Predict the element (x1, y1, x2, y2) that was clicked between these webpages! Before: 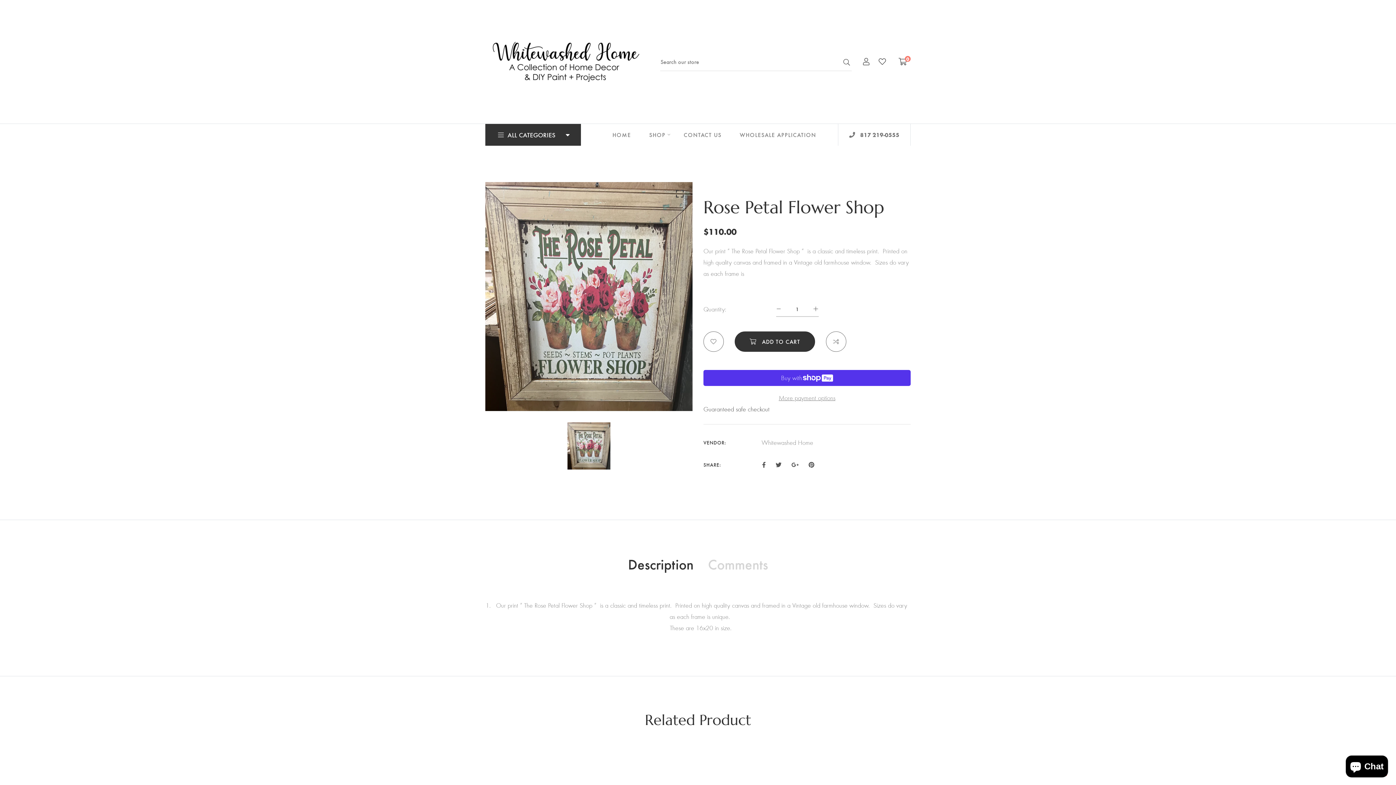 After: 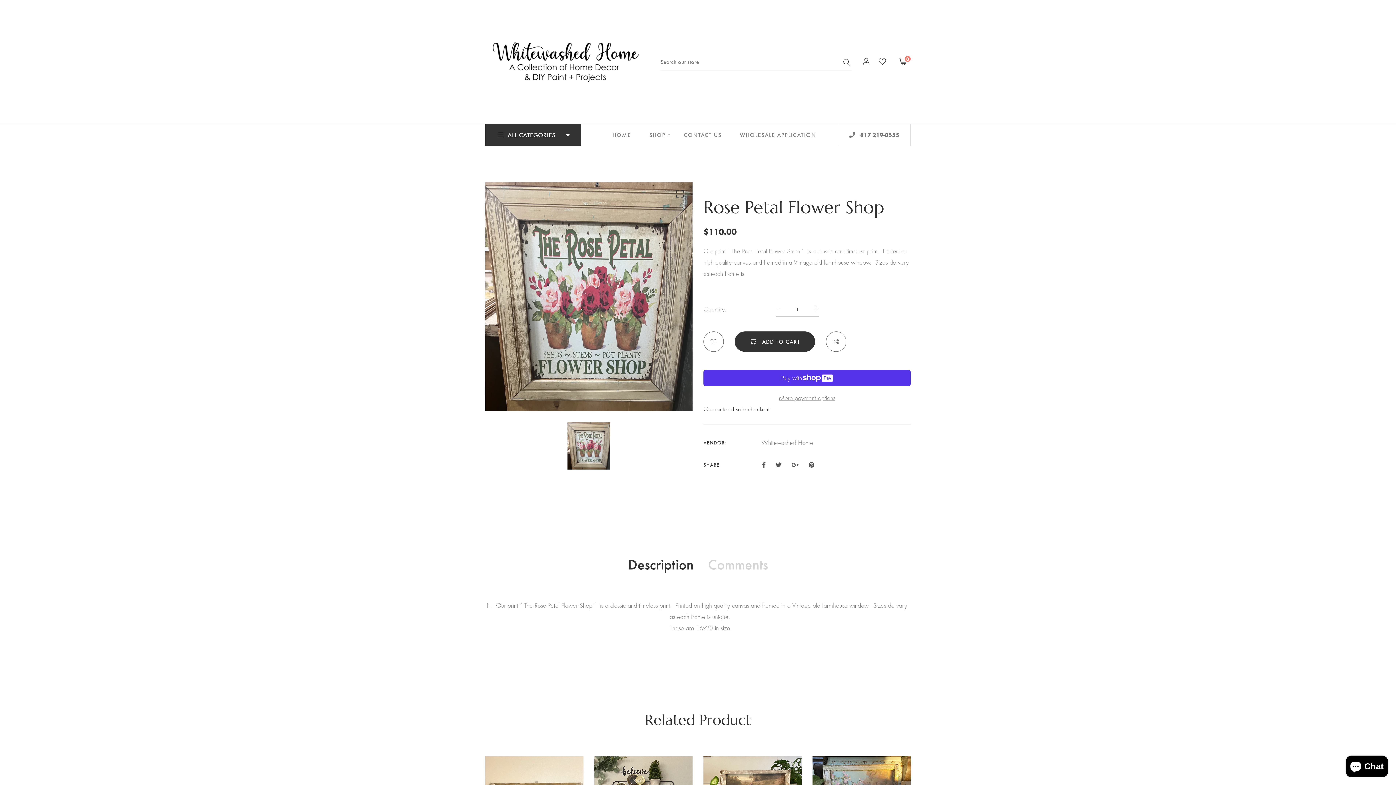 Action: bbox: (791, 459, 799, 469)